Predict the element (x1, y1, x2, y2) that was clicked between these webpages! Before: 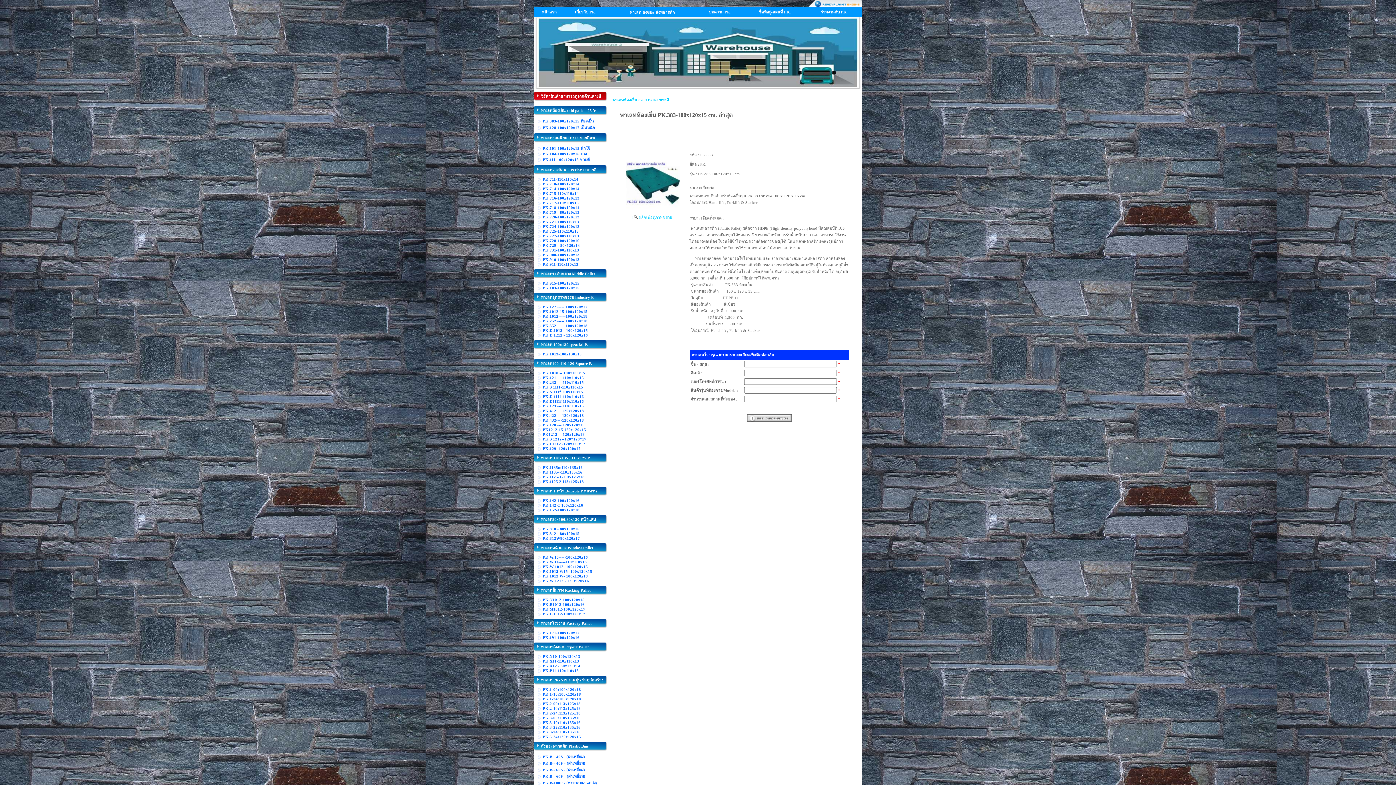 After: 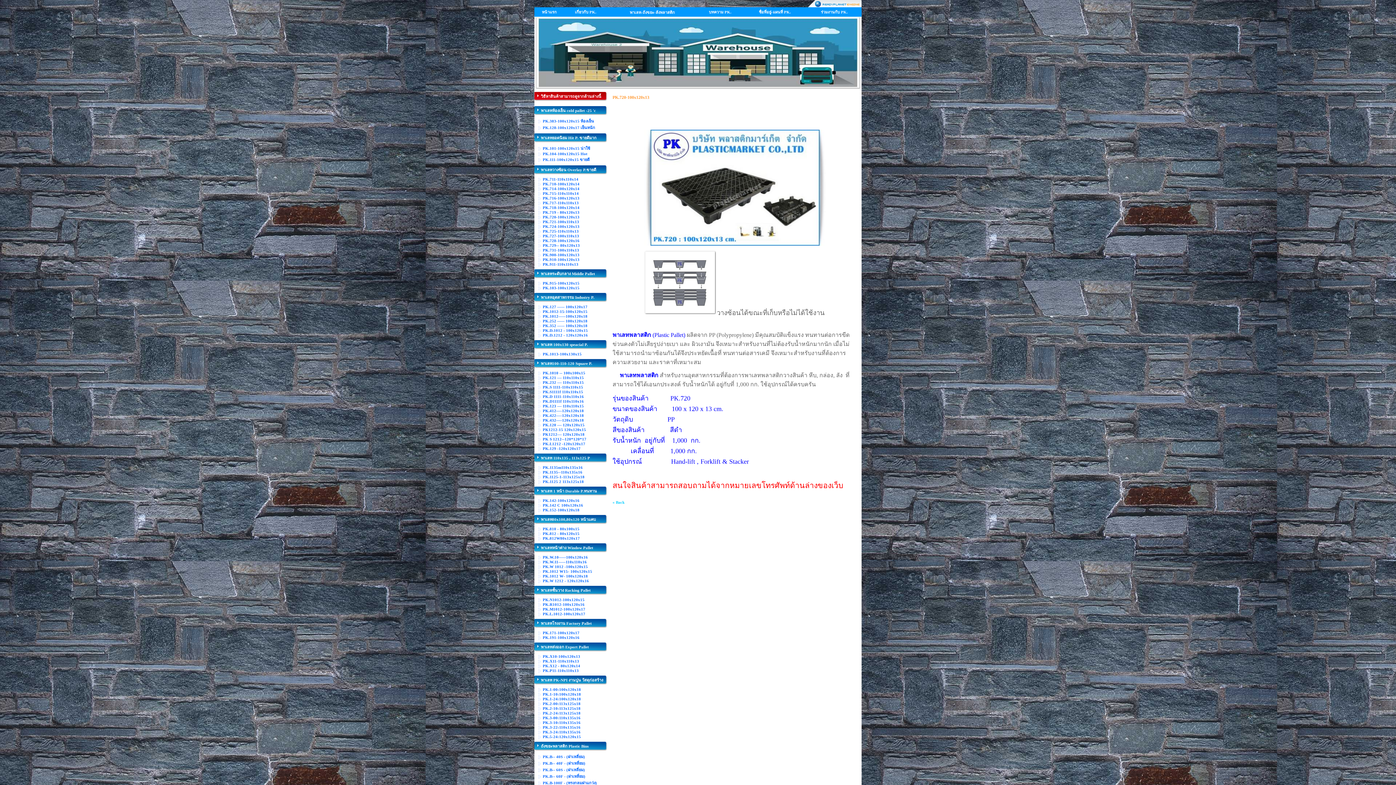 Action: bbox: (542, 214, 579, 219) label: PK.720-100x120x13